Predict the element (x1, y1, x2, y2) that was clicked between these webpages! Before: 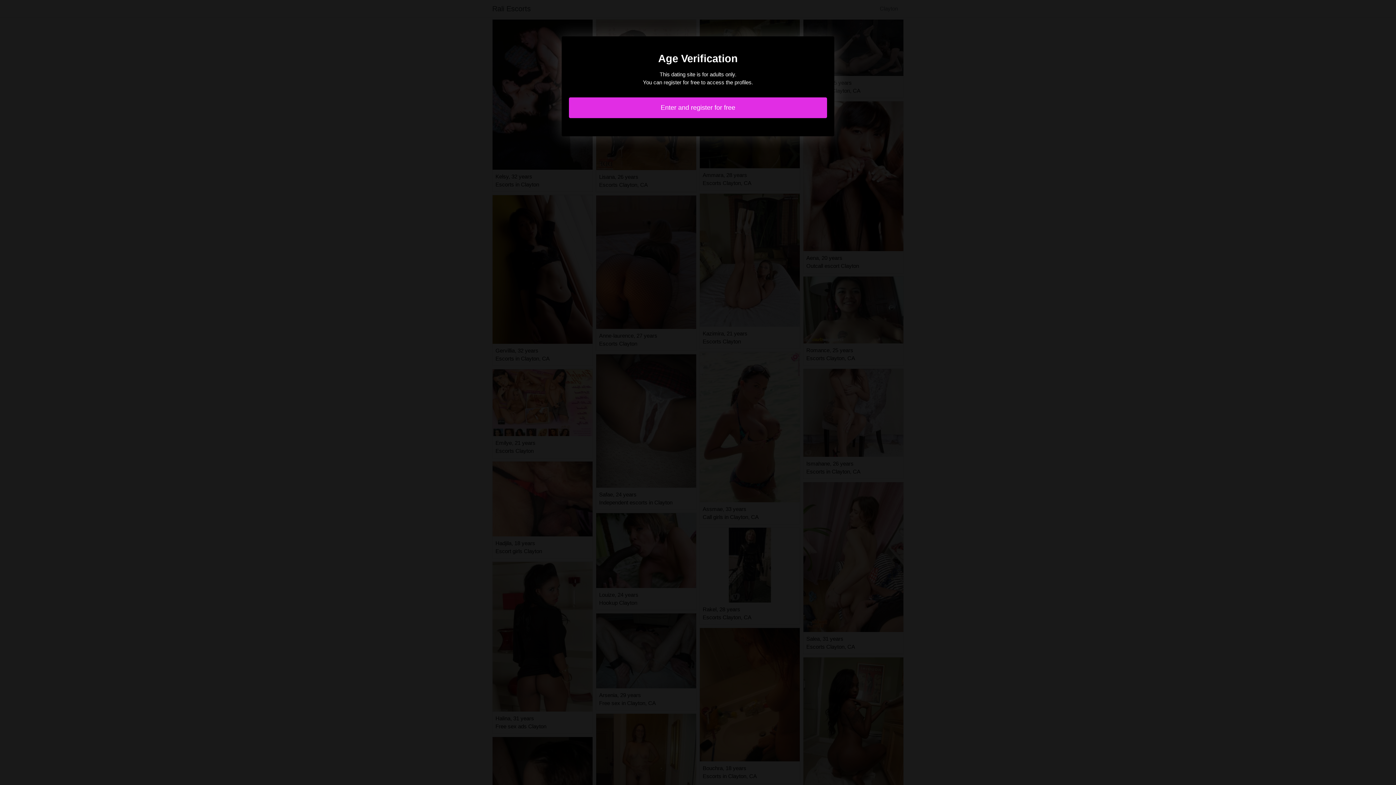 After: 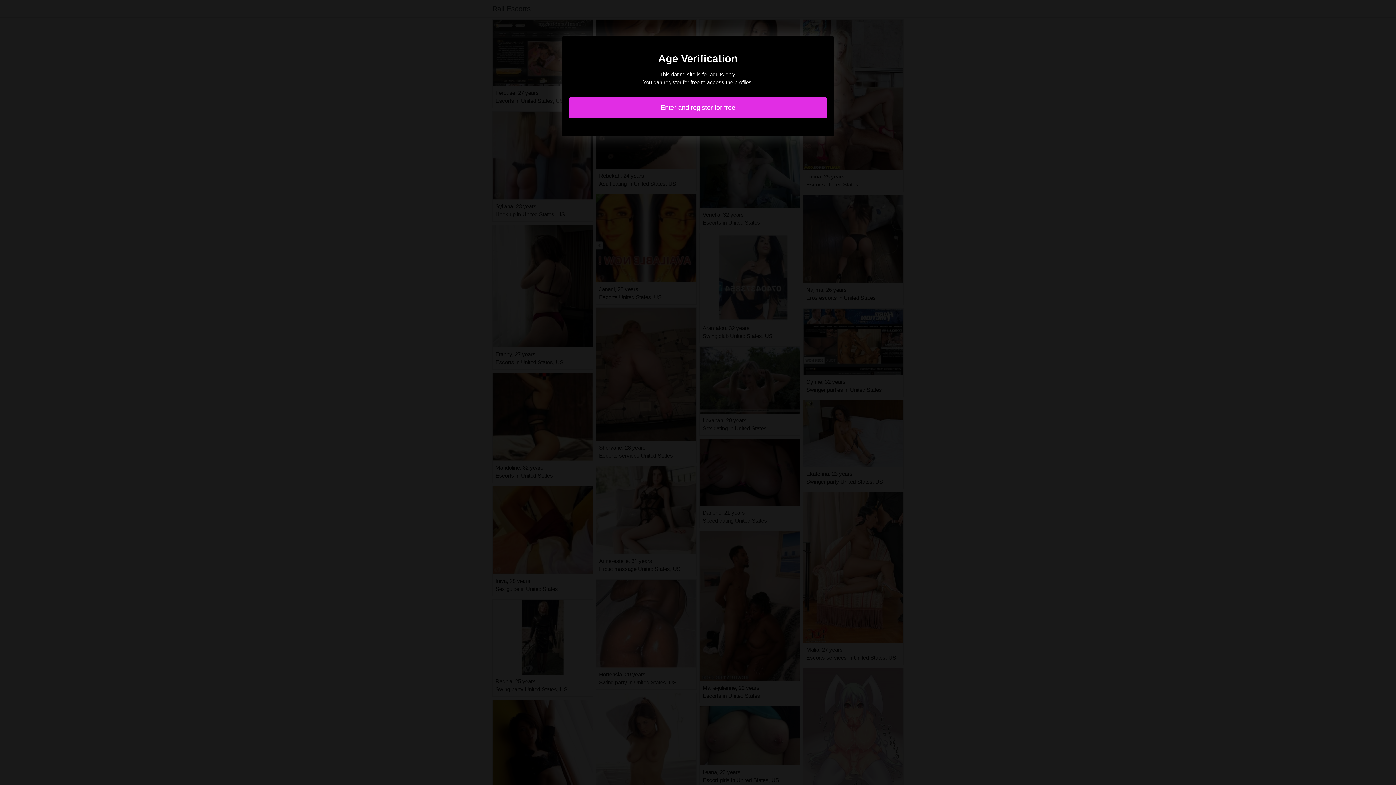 Action: bbox: (569, 97, 827, 118) label: Enter and register for free